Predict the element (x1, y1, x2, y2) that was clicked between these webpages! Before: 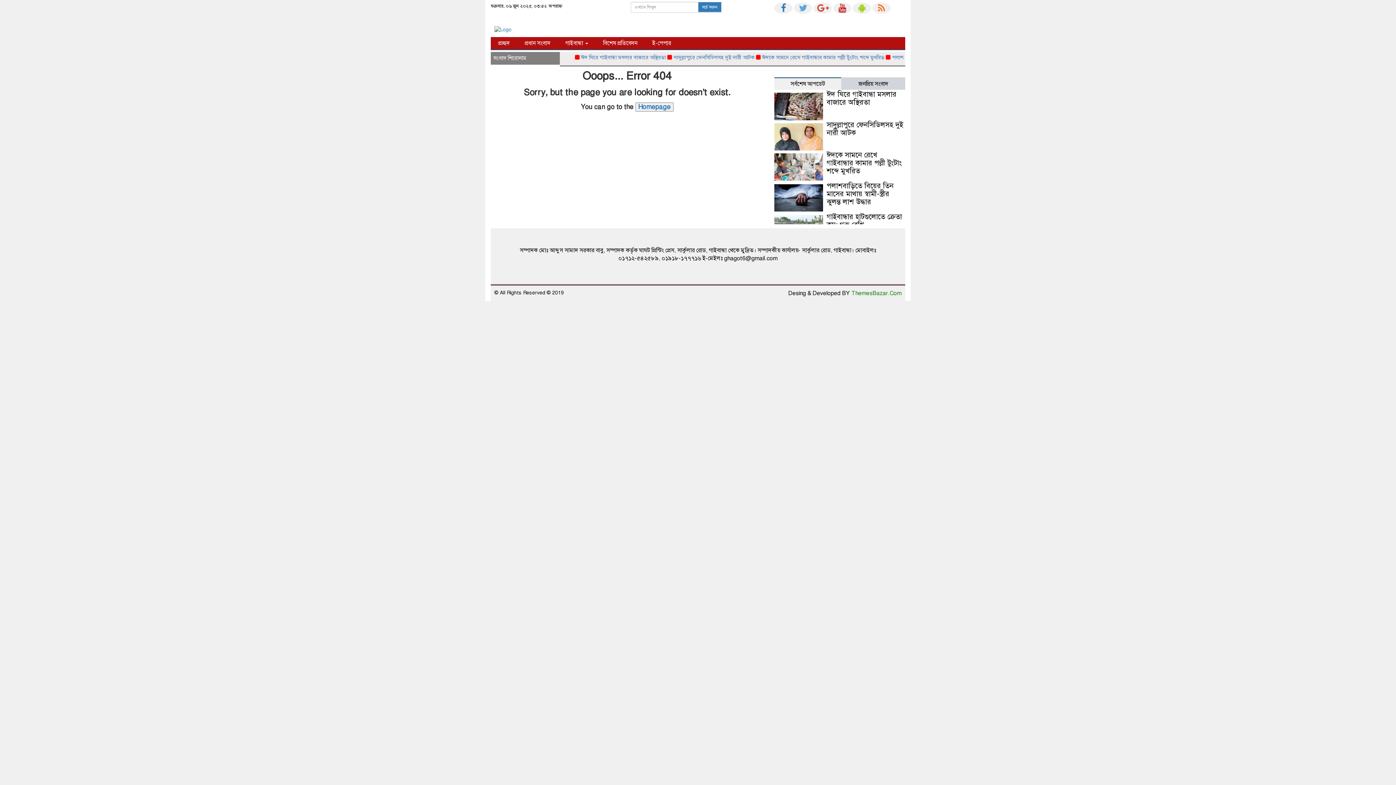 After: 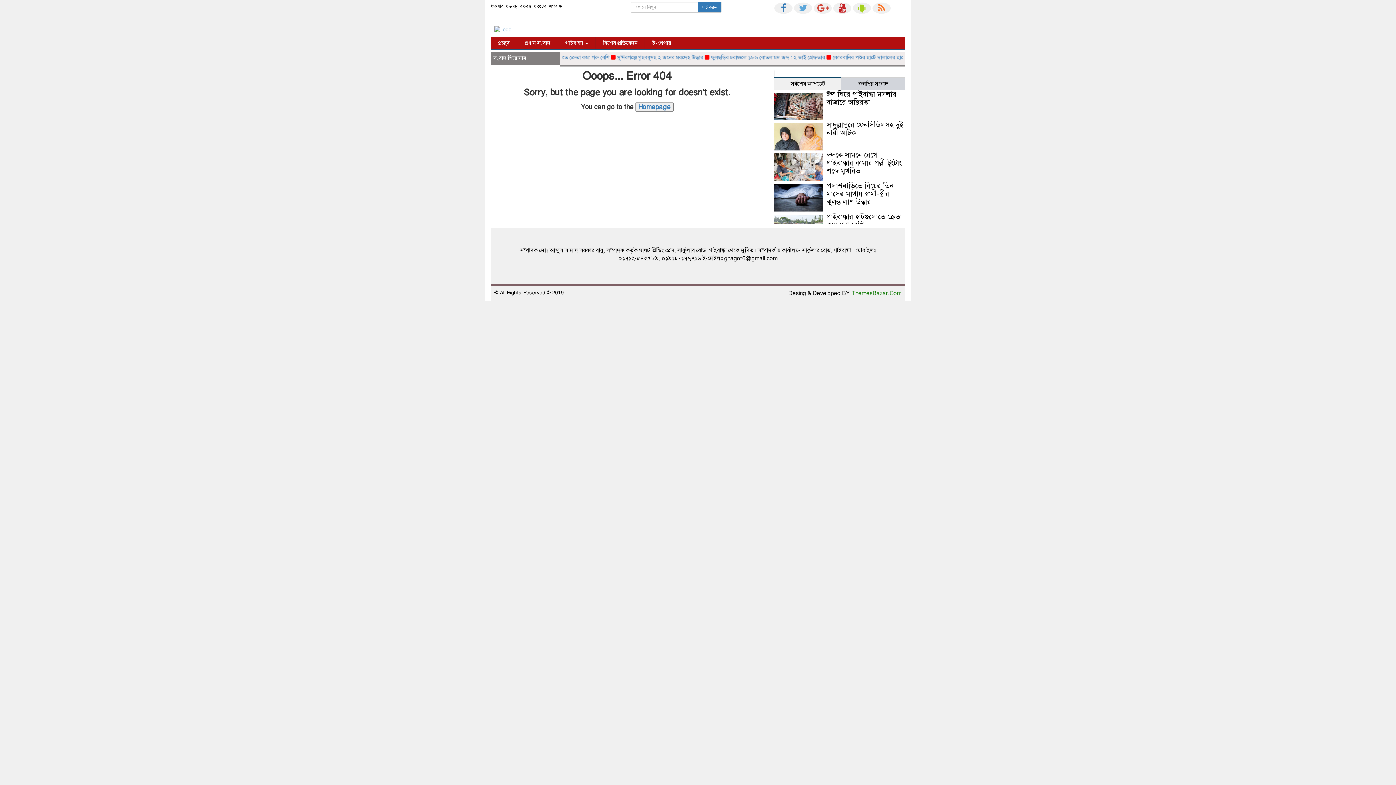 Action: label: ThemesBazar.Com bbox: (851, 289, 901, 297)